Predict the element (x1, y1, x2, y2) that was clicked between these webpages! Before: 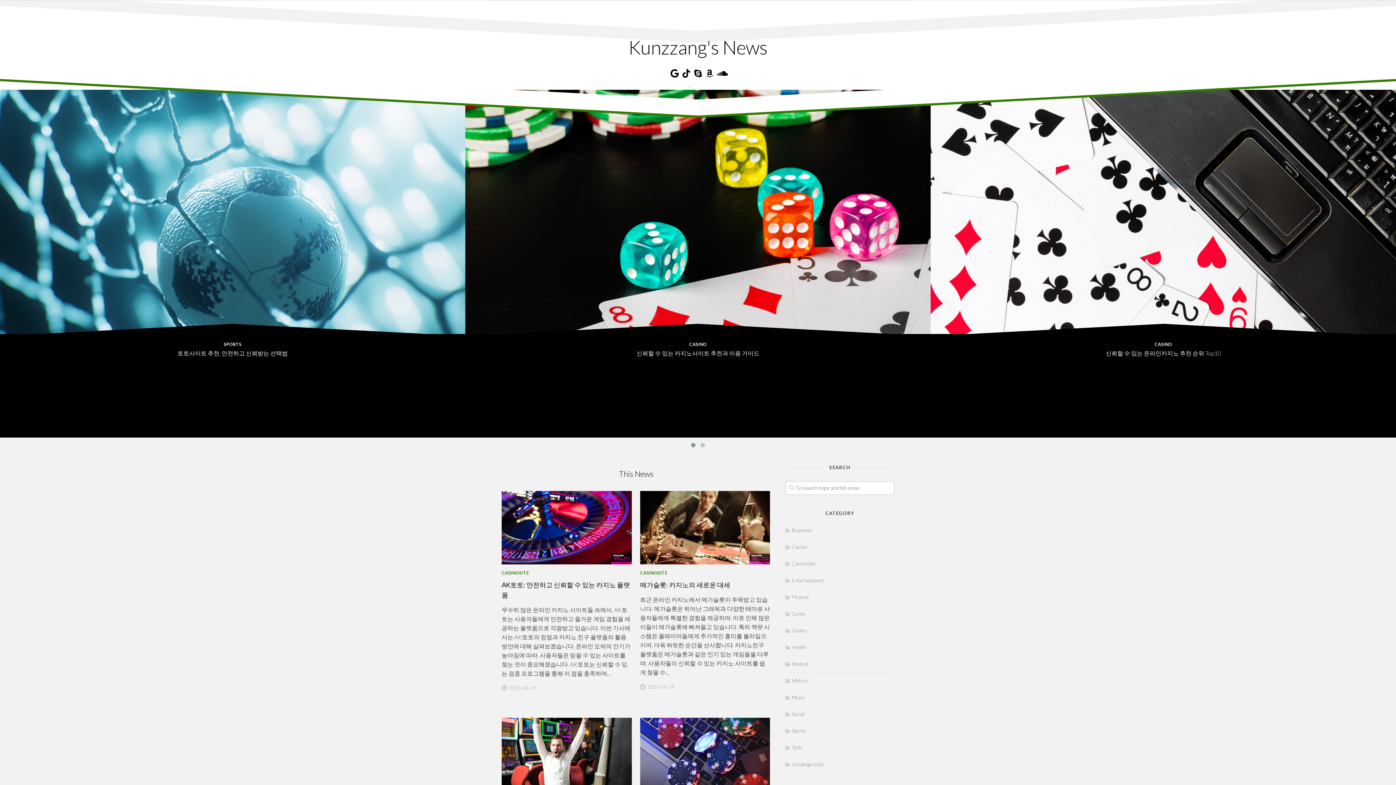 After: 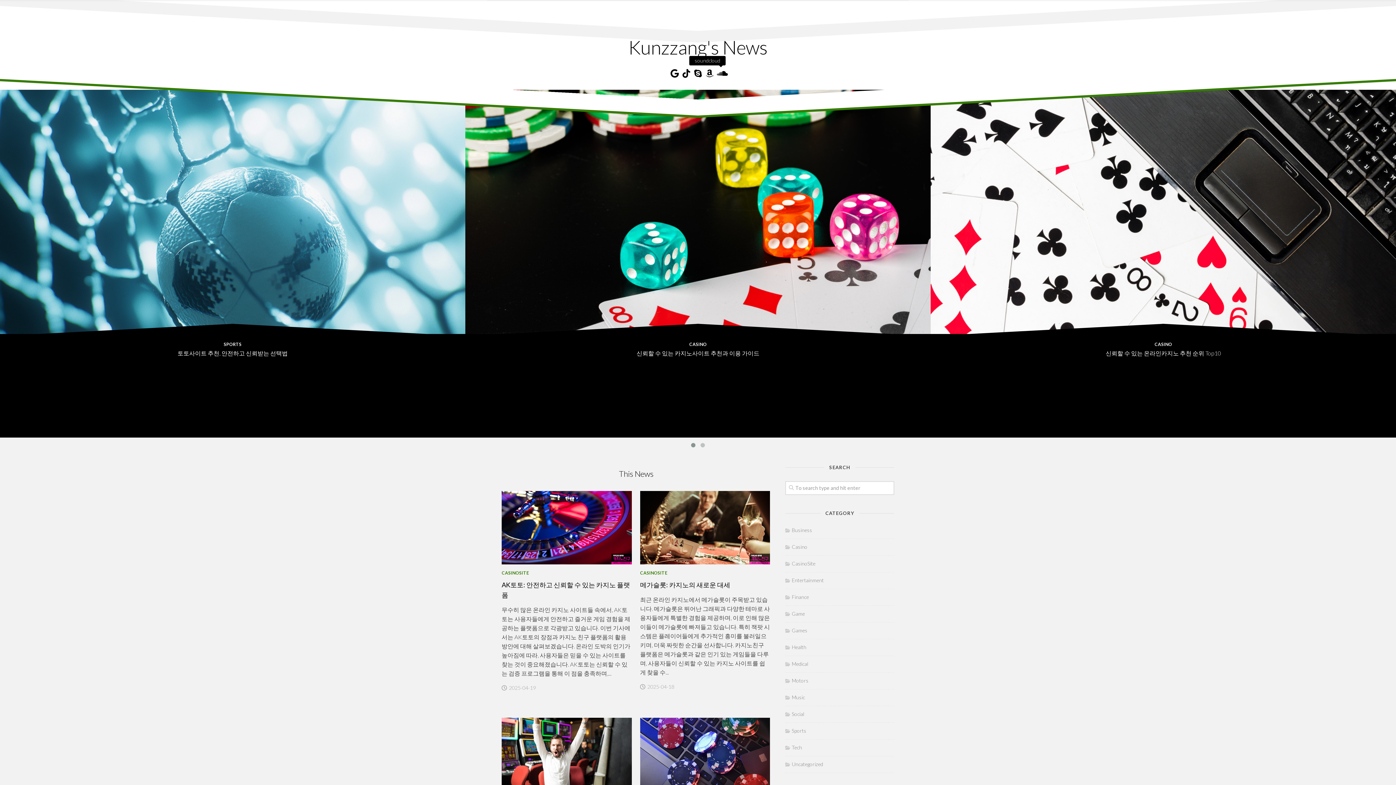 Action: bbox: (717, 69, 725, 77)